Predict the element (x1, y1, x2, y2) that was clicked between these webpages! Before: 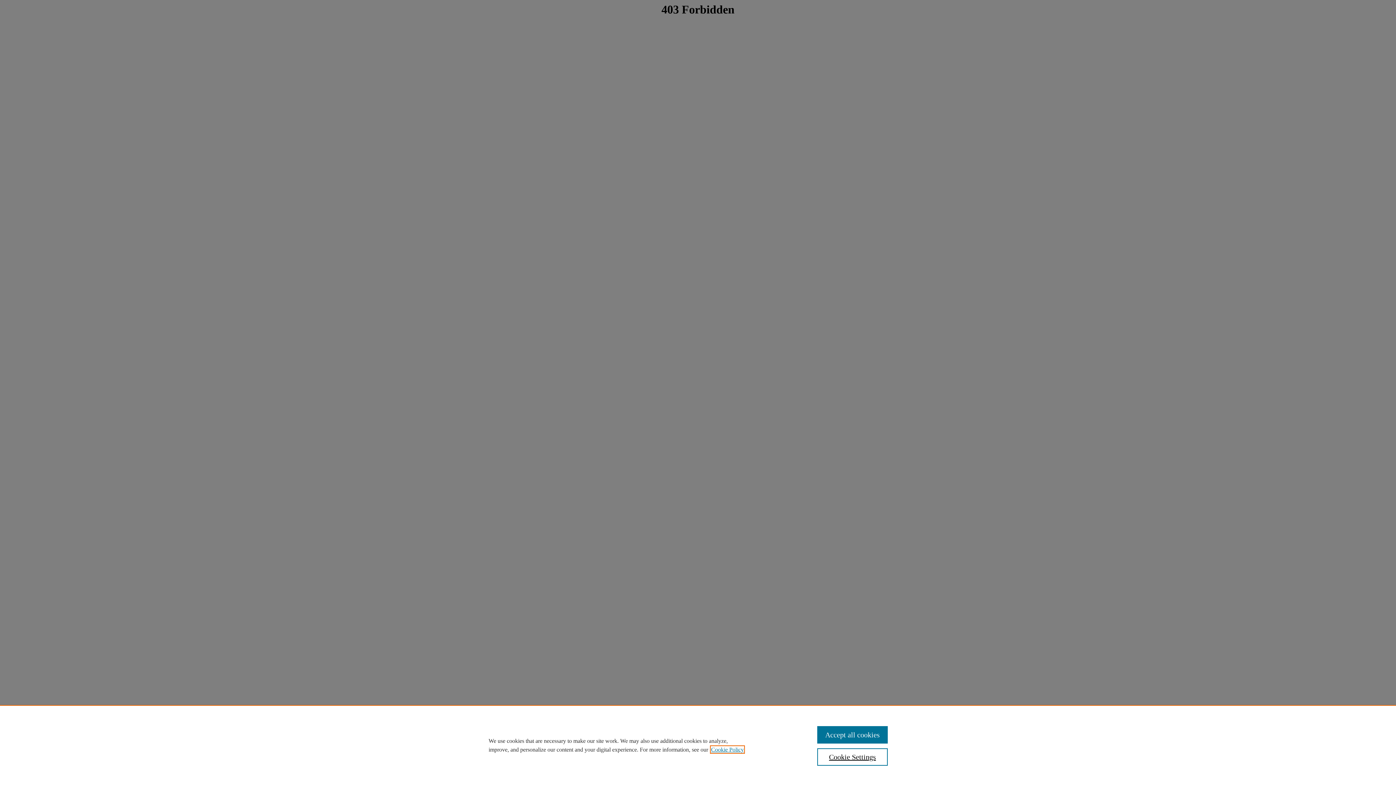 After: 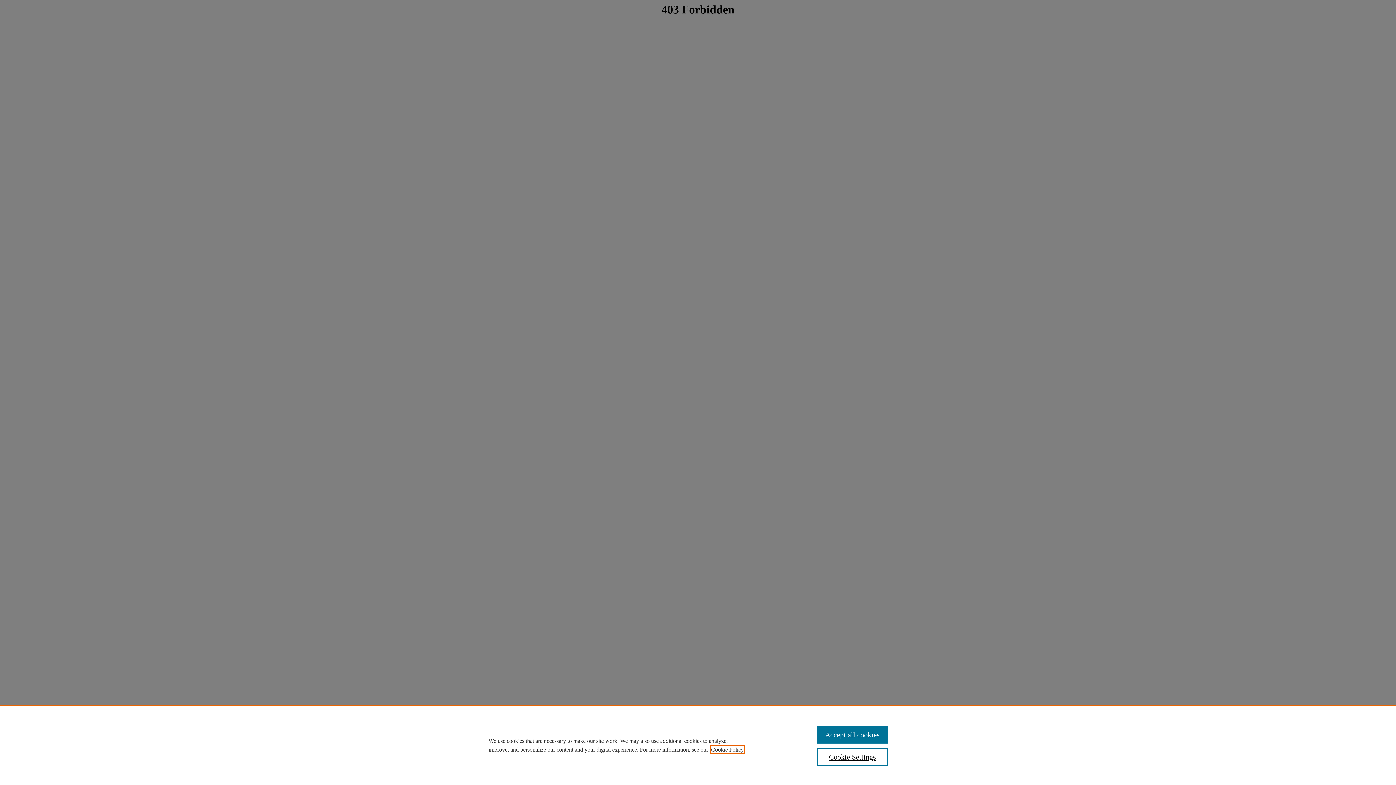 Action: label: , opens in a new tab bbox: (711, 746, 744, 753)